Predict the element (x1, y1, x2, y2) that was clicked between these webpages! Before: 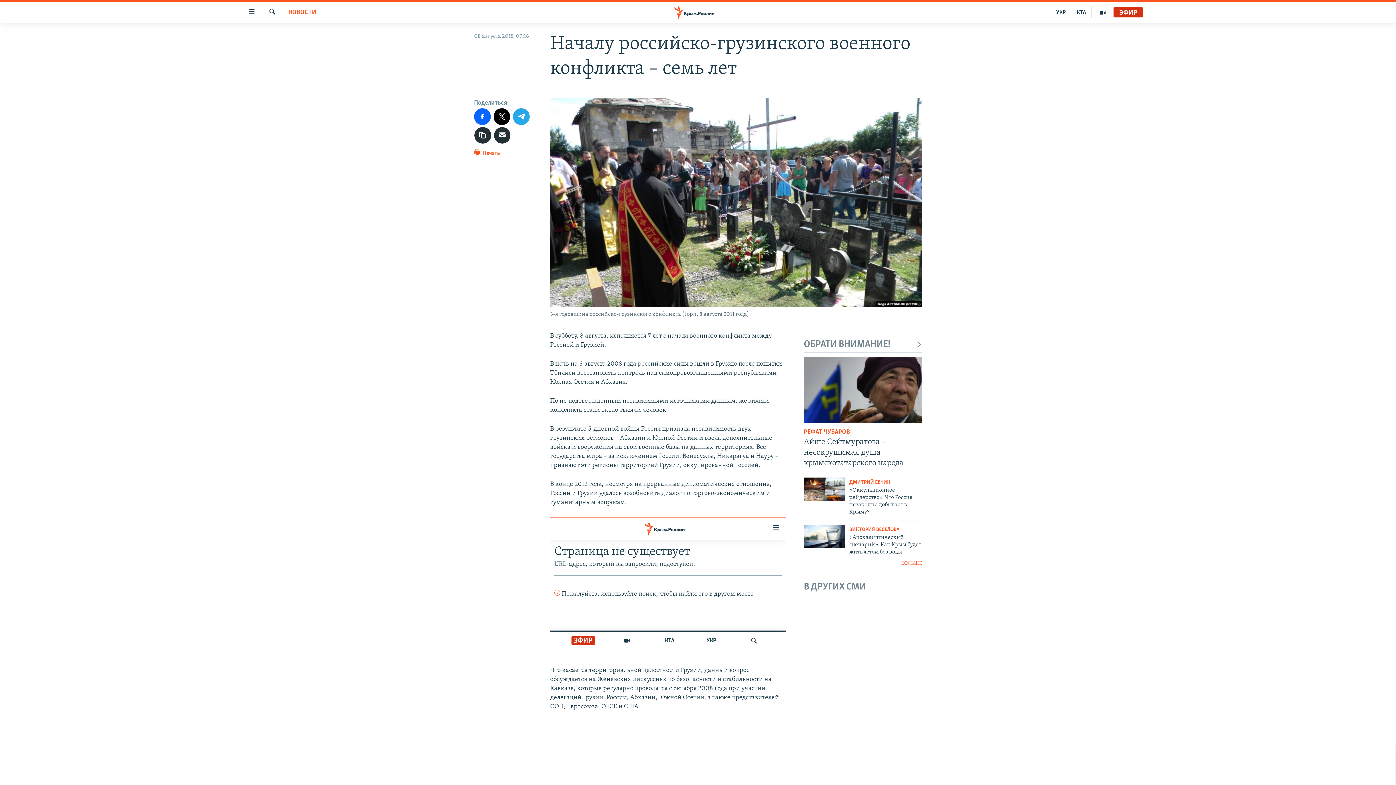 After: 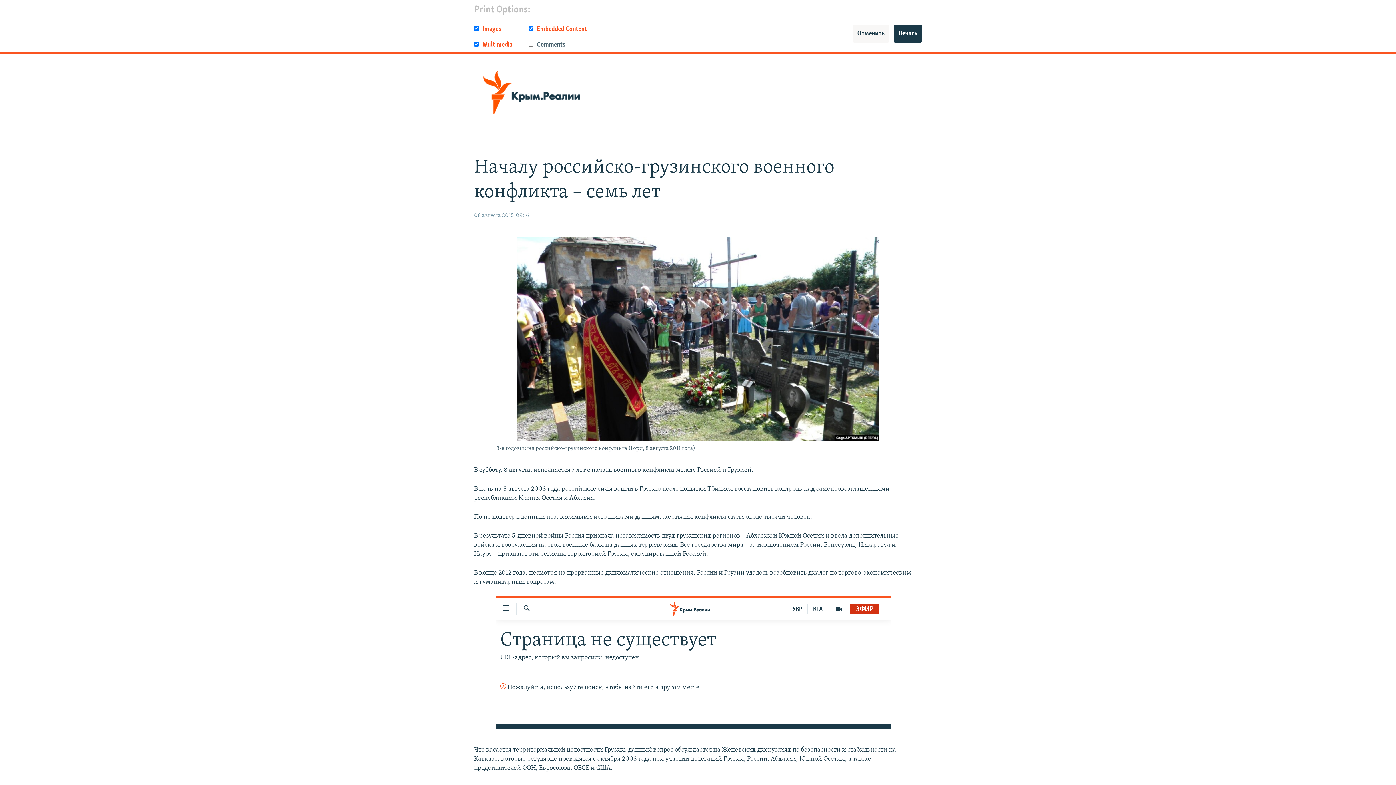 Action: label:  Печать bbox: (474, 148, 500, 161)